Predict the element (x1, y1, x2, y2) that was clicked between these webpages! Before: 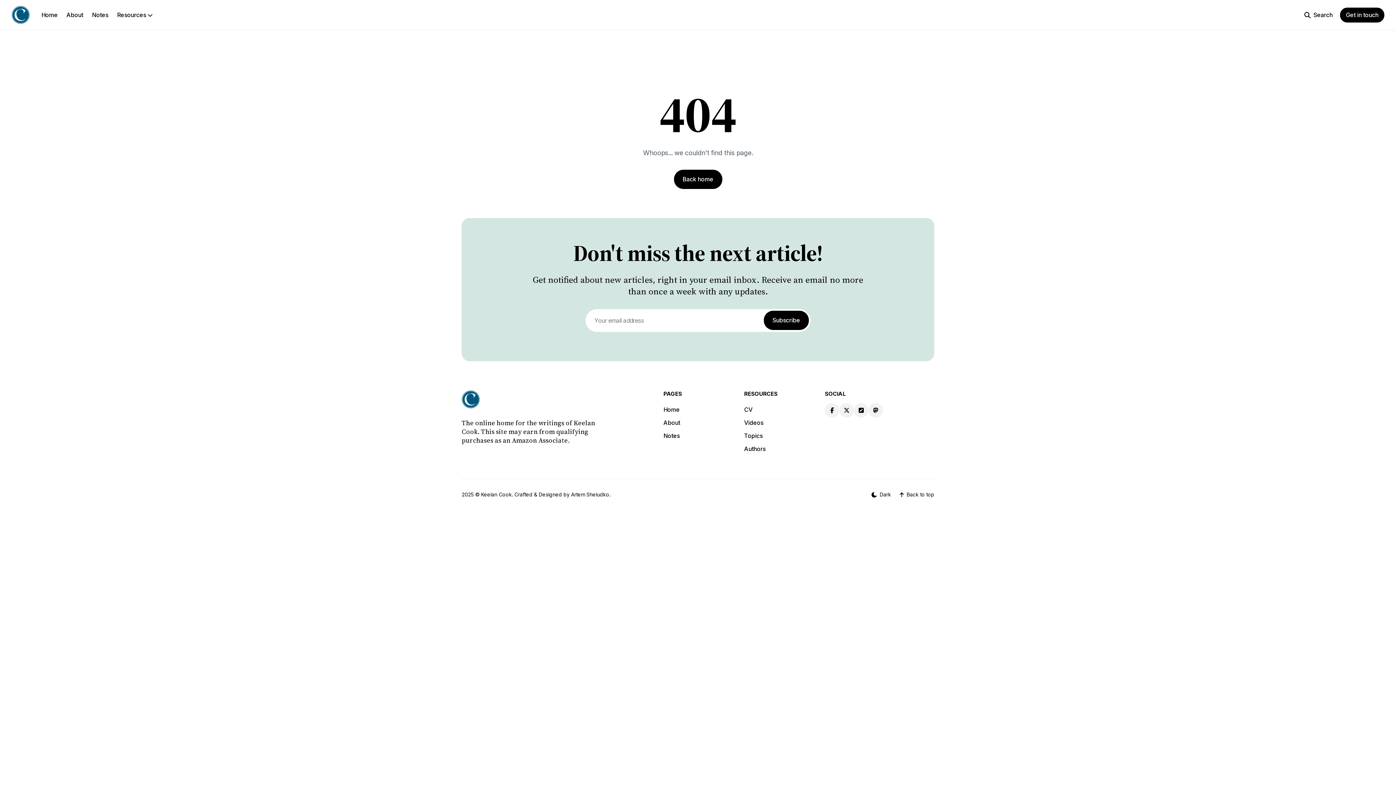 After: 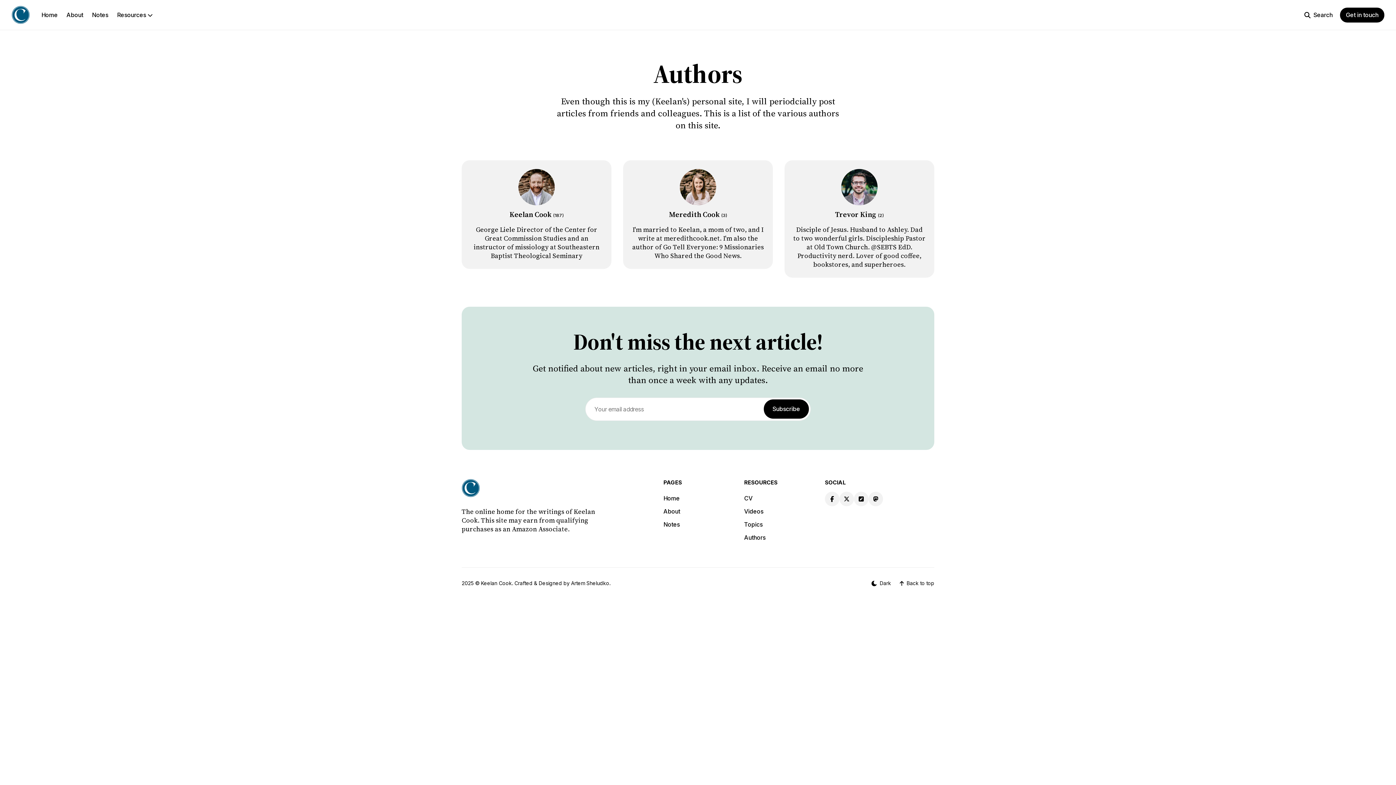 Action: label: Authors bbox: (744, 442, 765, 455)